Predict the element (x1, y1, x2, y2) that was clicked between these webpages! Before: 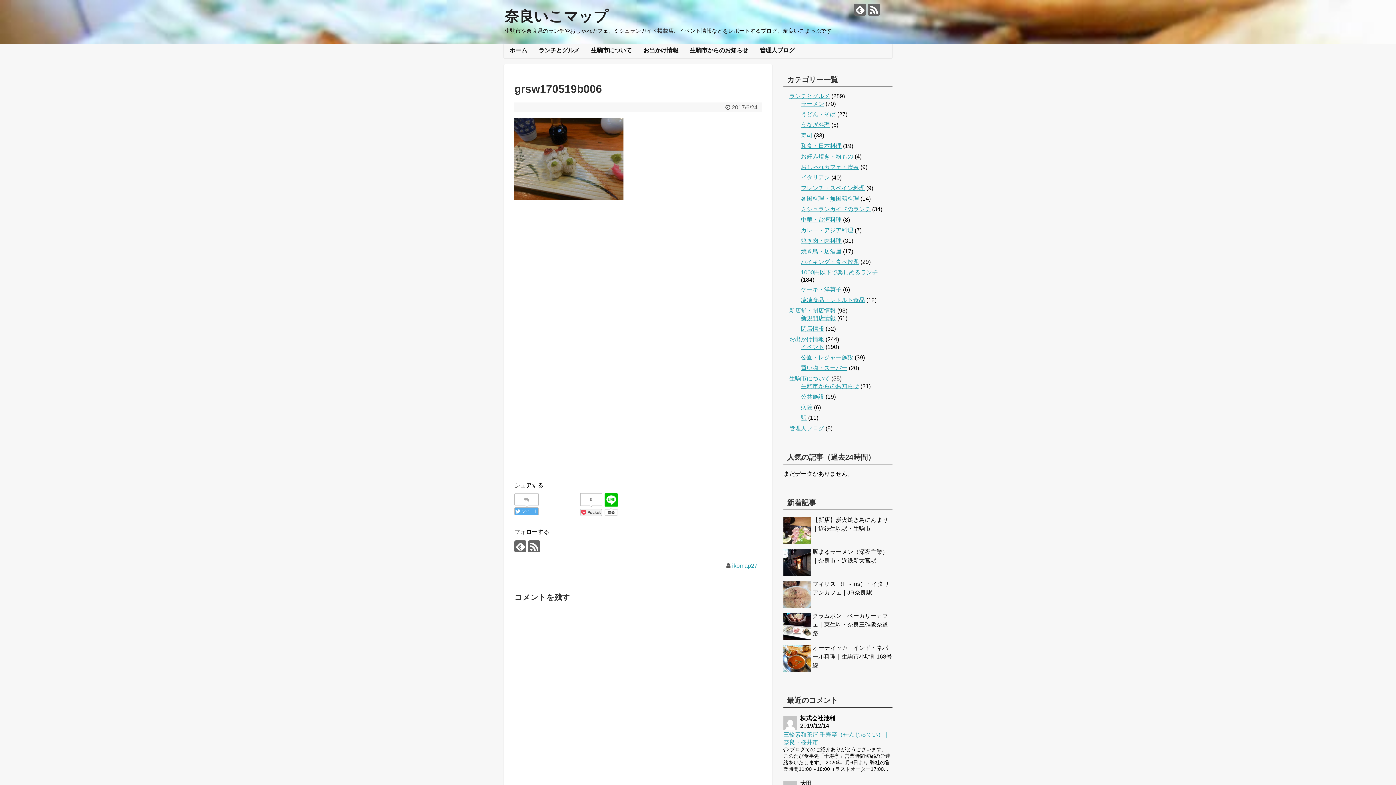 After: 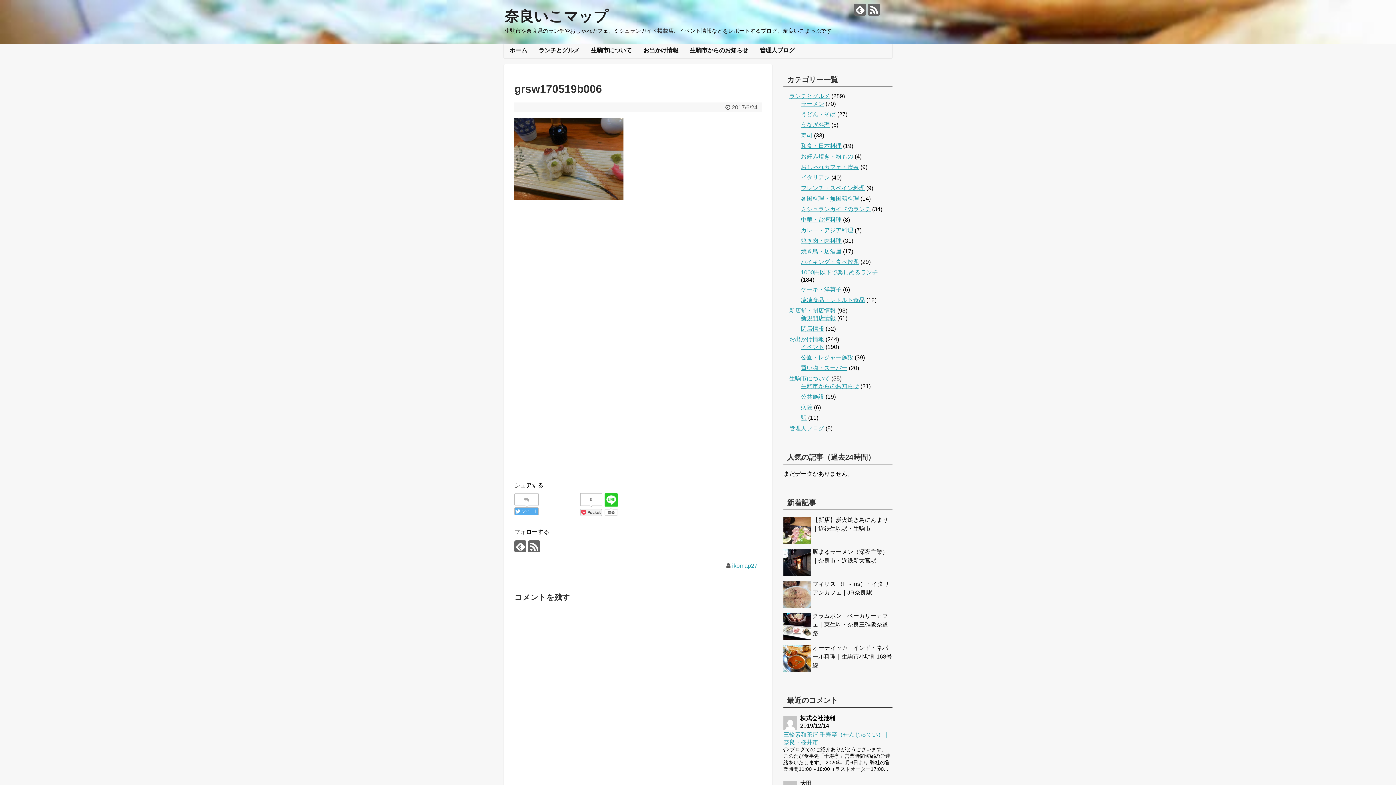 Action: bbox: (604, 510, 618, 516)